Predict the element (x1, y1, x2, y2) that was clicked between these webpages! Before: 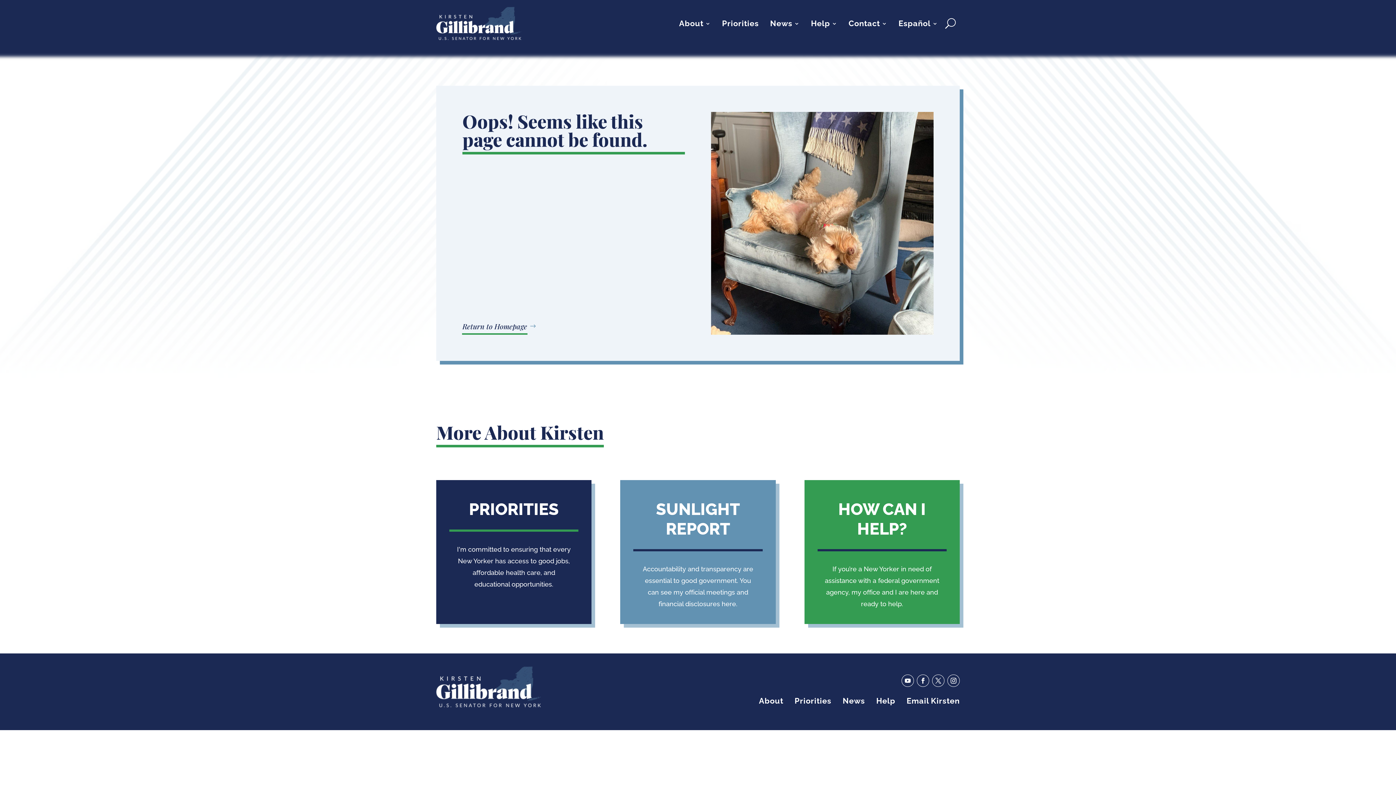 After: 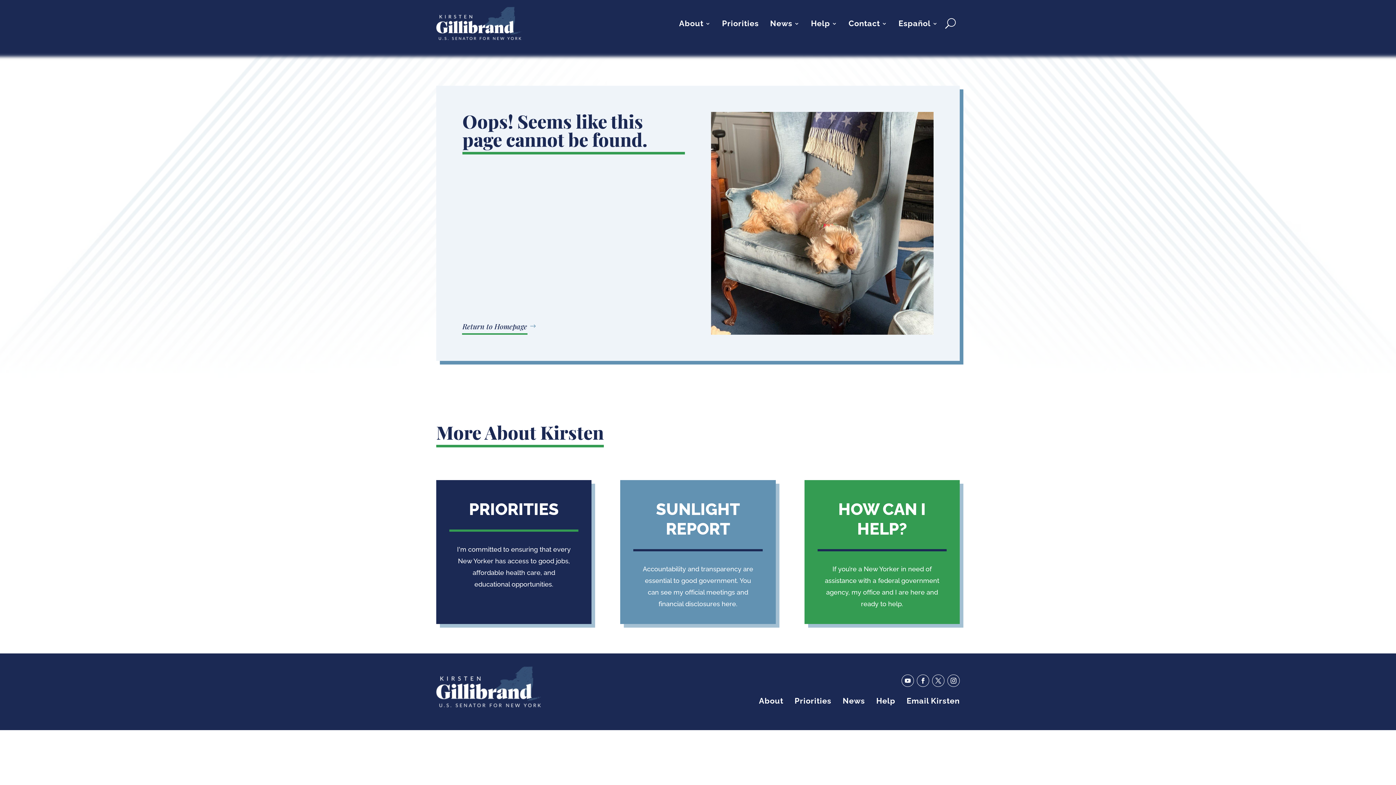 Action: bbox: (901, 674, 914, 687)